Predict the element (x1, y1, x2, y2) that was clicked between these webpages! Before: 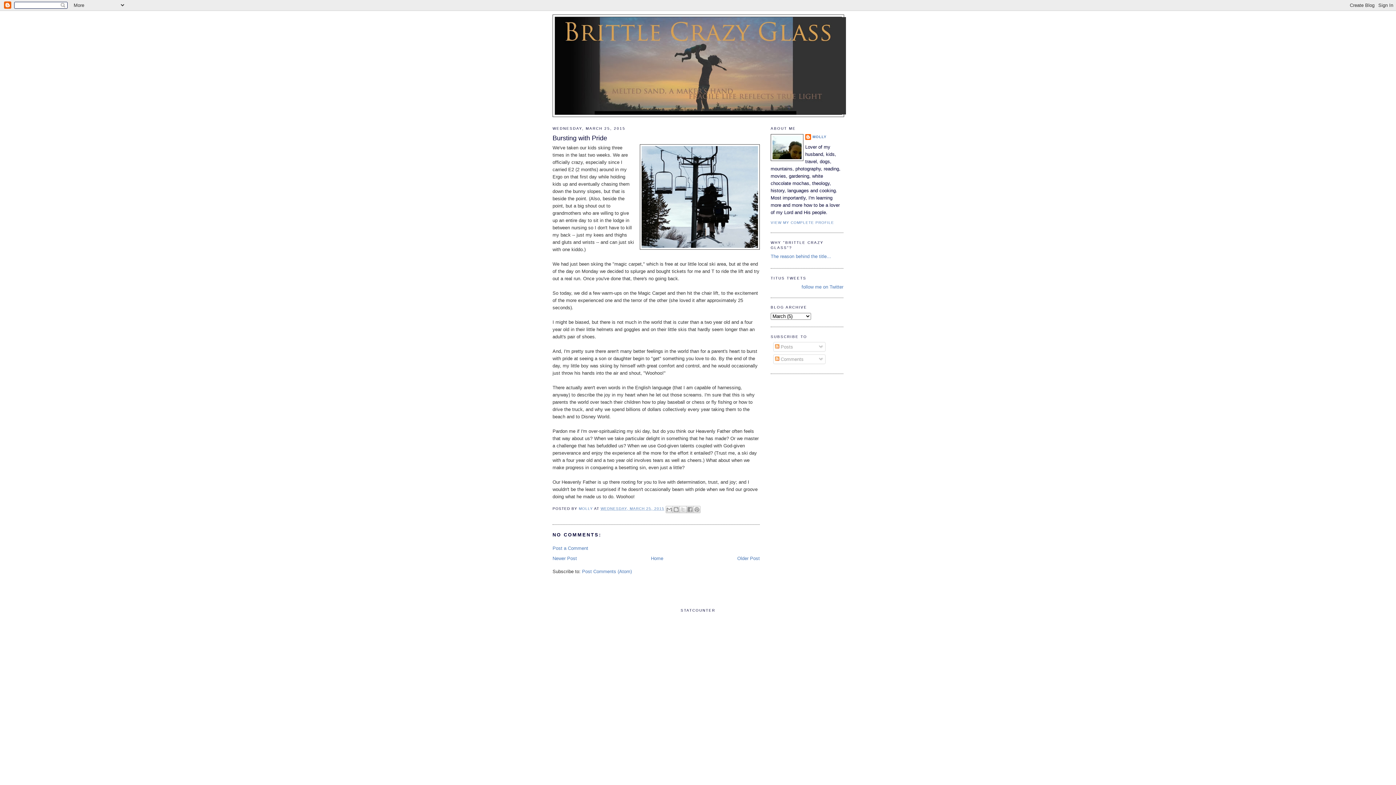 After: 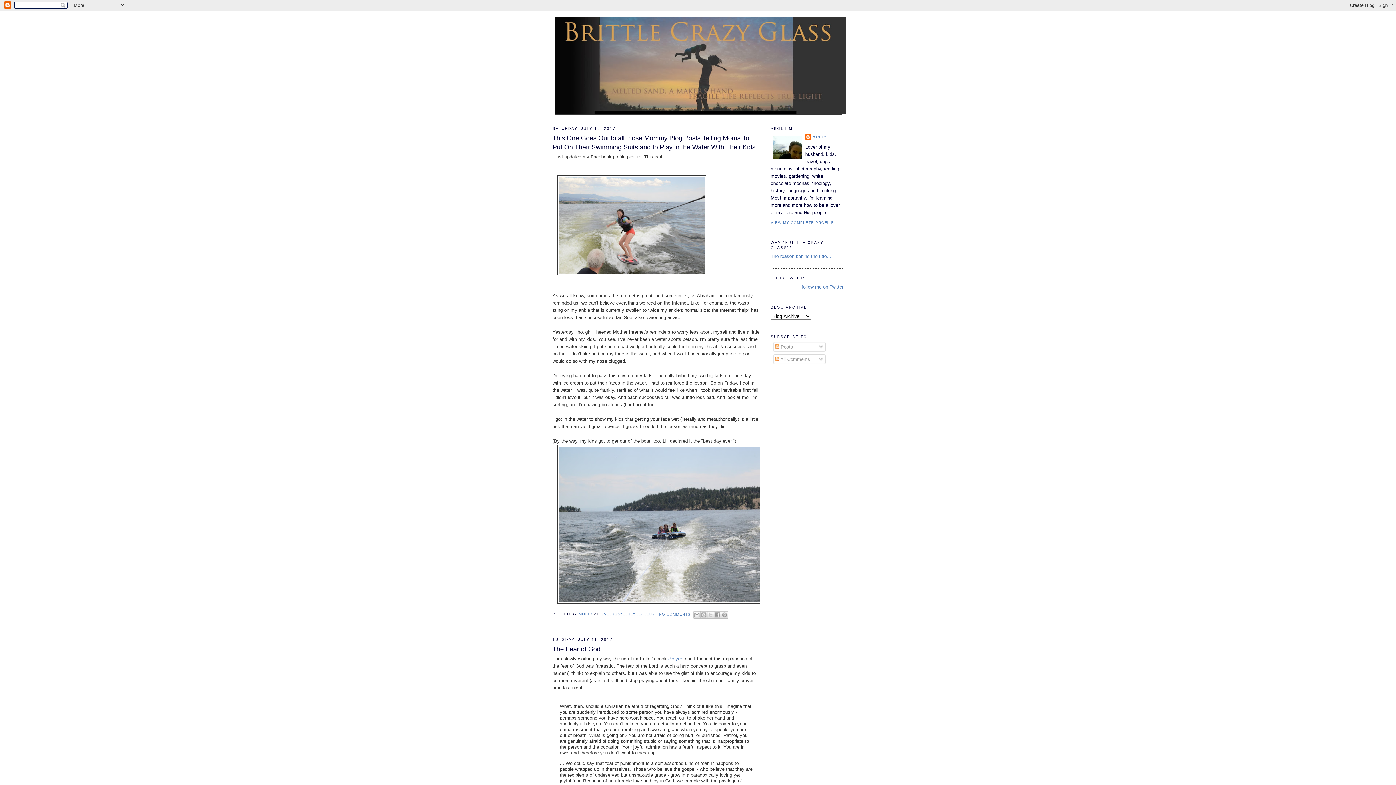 Action: bbox: (651, 555, 663, 561) label: Home